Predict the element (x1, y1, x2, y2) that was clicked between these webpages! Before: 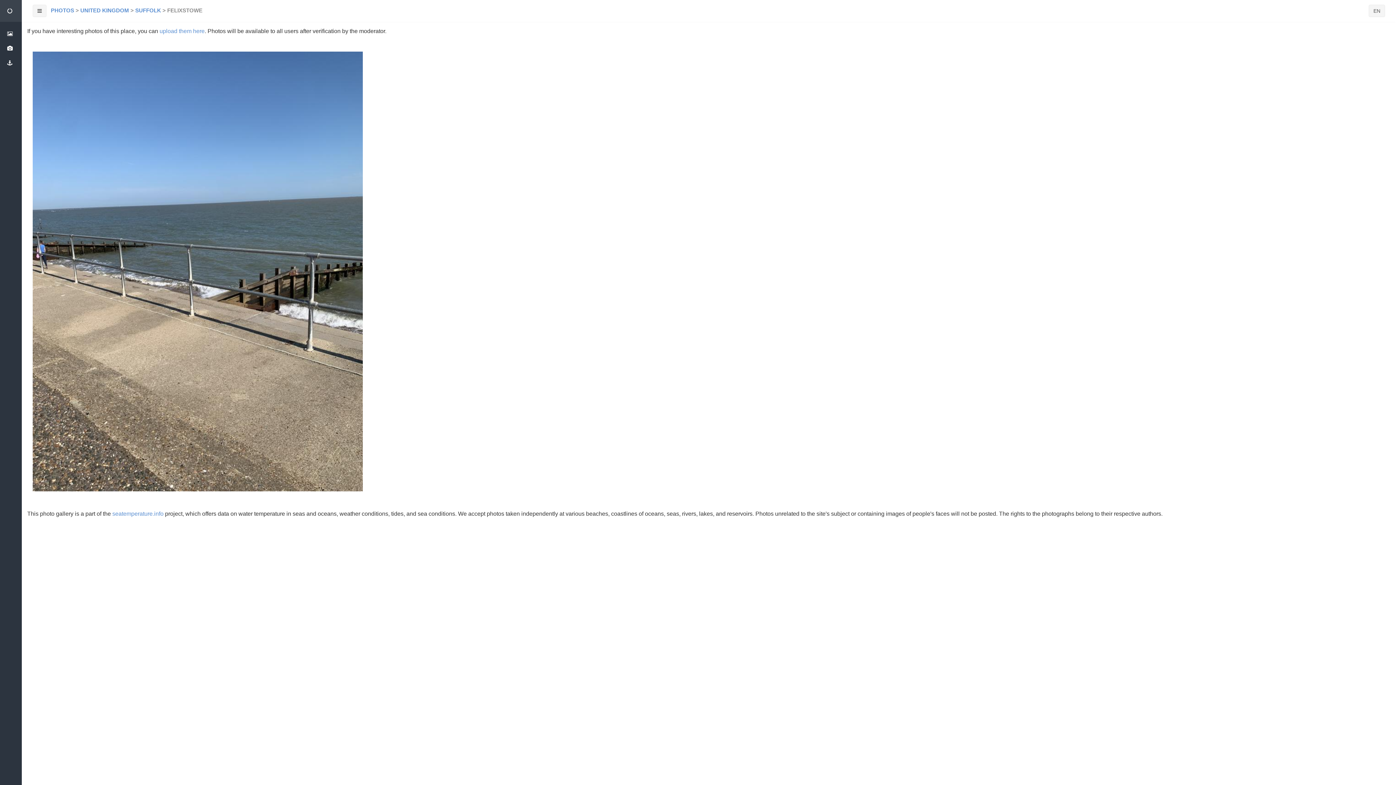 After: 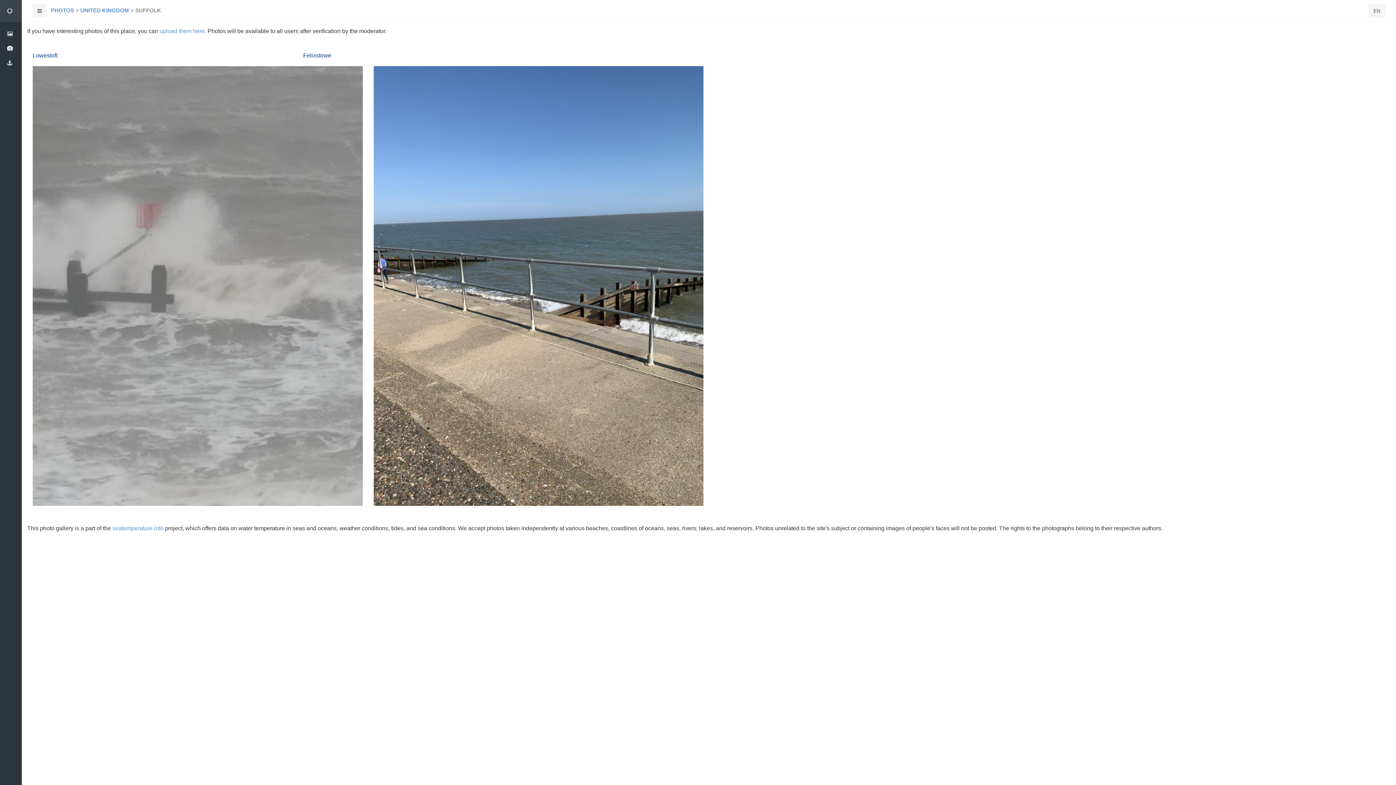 Action: bbox: (135, 7, 161, 13) label: SUFFOLK